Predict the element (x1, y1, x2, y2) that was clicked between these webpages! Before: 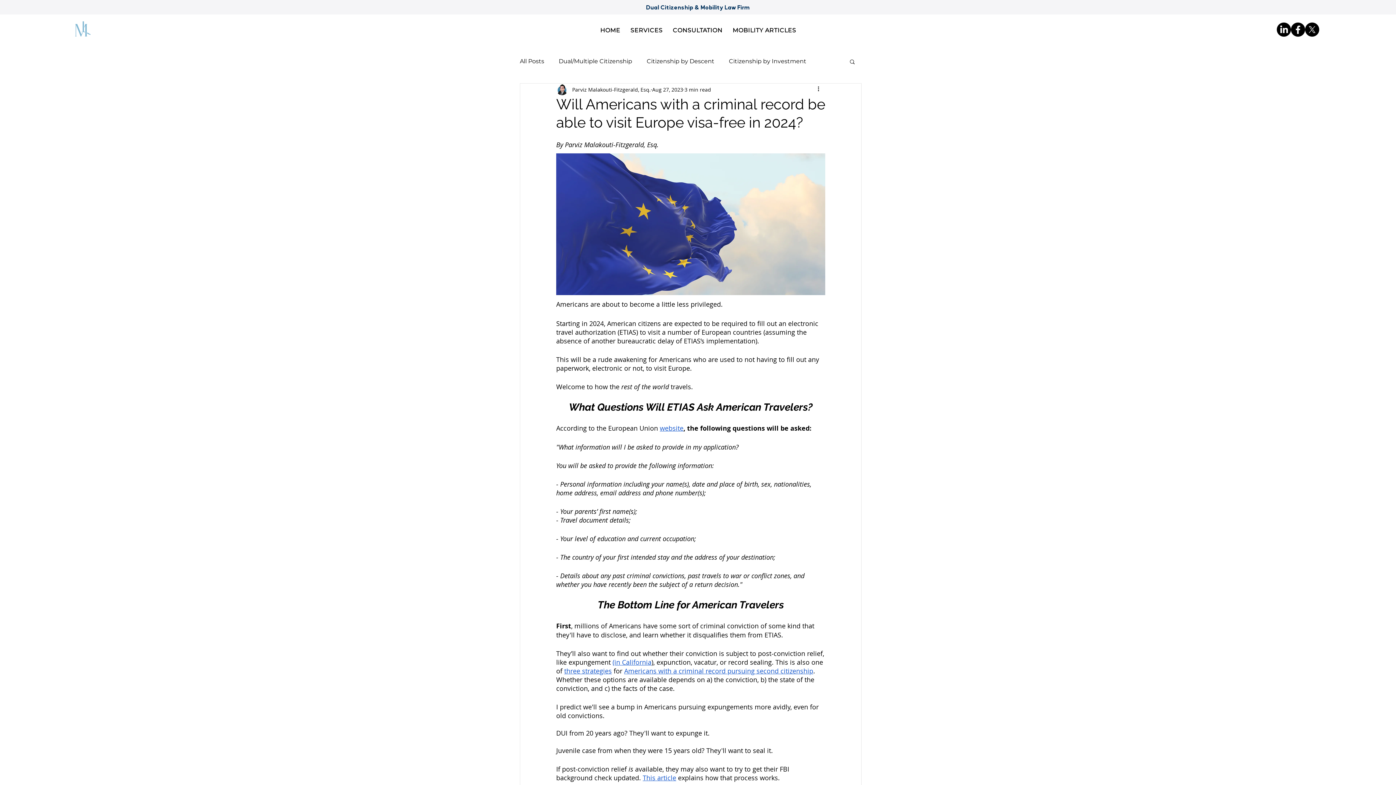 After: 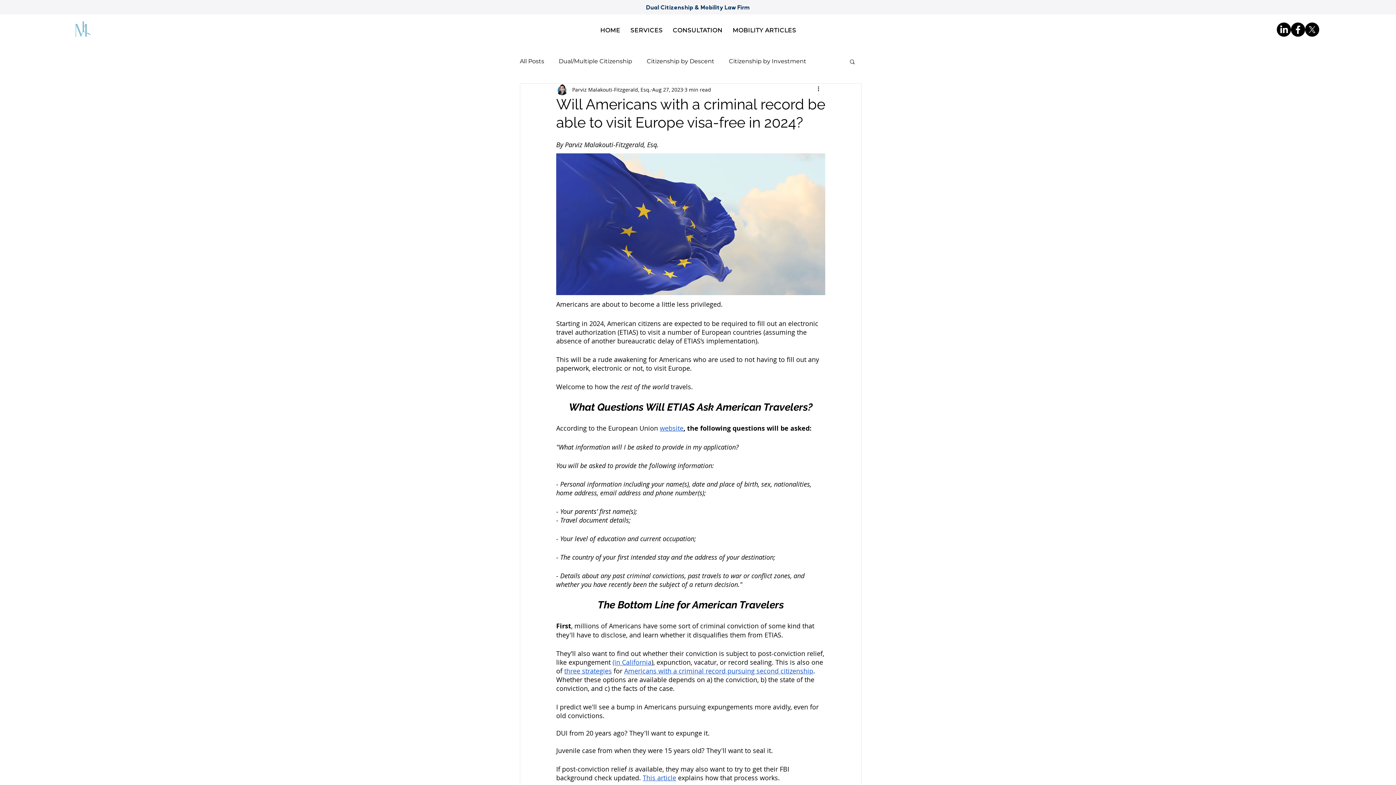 Action: label: Americans with a criminal record pursuing second citizenship bbox: (624, 666, 813, 675)